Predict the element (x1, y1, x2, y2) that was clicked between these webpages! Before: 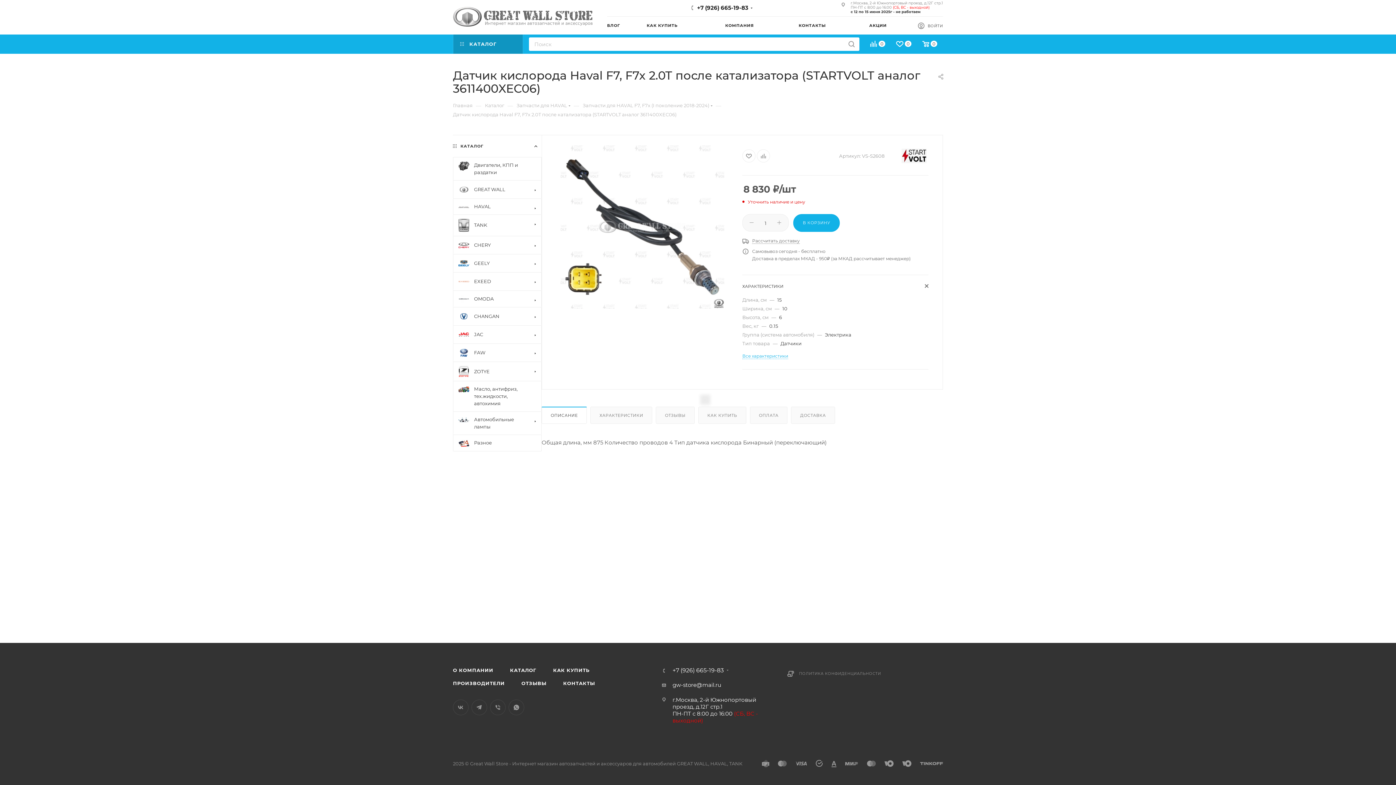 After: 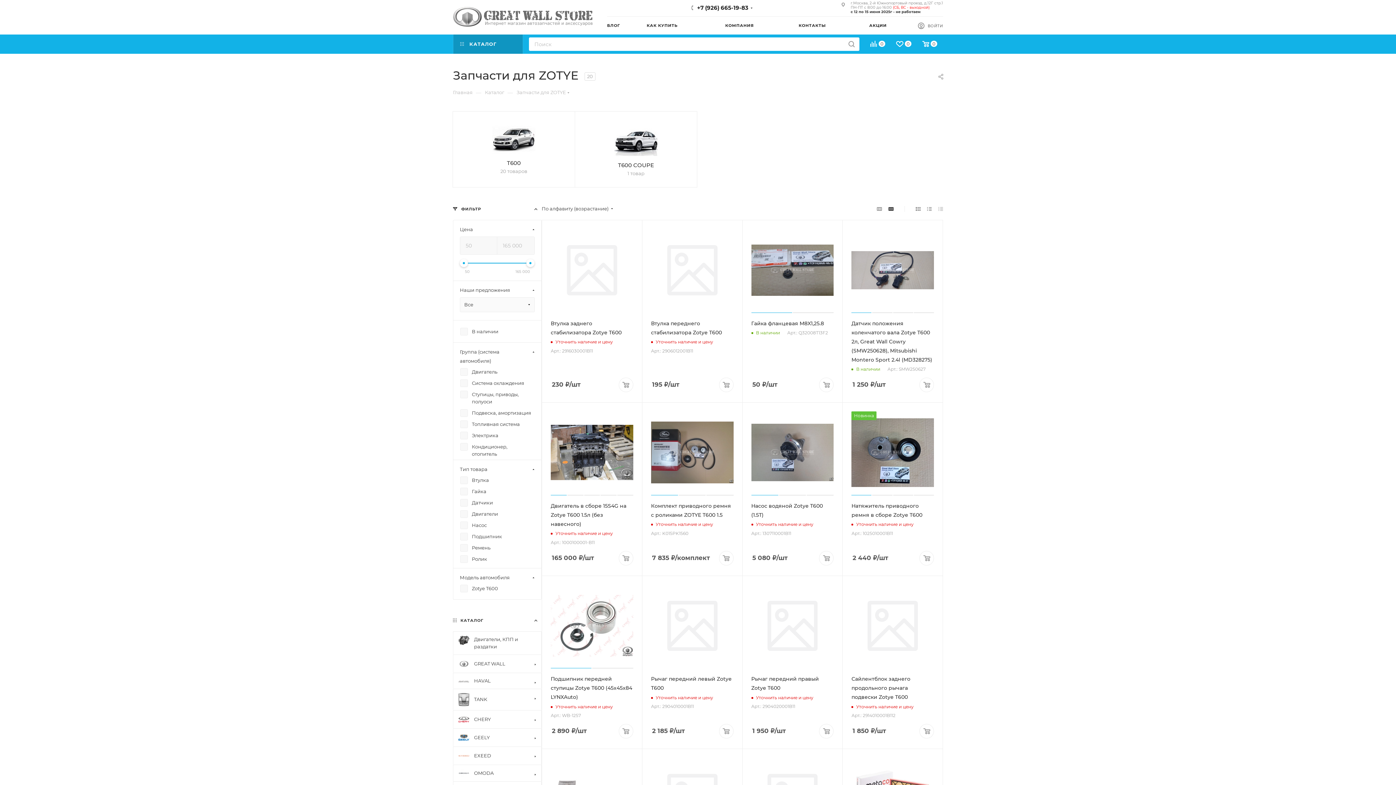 Action: bbox: (453, 361, 541, 381) label: ZOTYE